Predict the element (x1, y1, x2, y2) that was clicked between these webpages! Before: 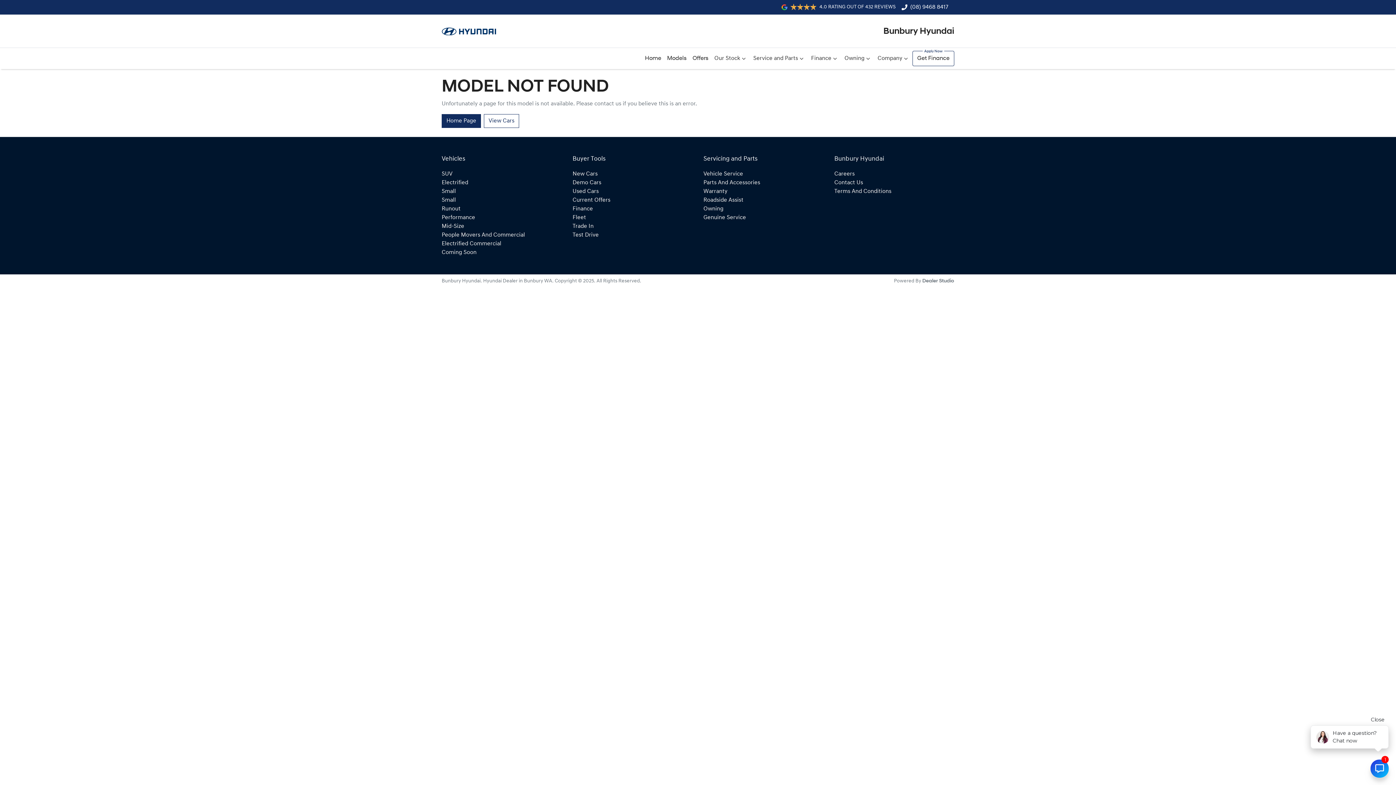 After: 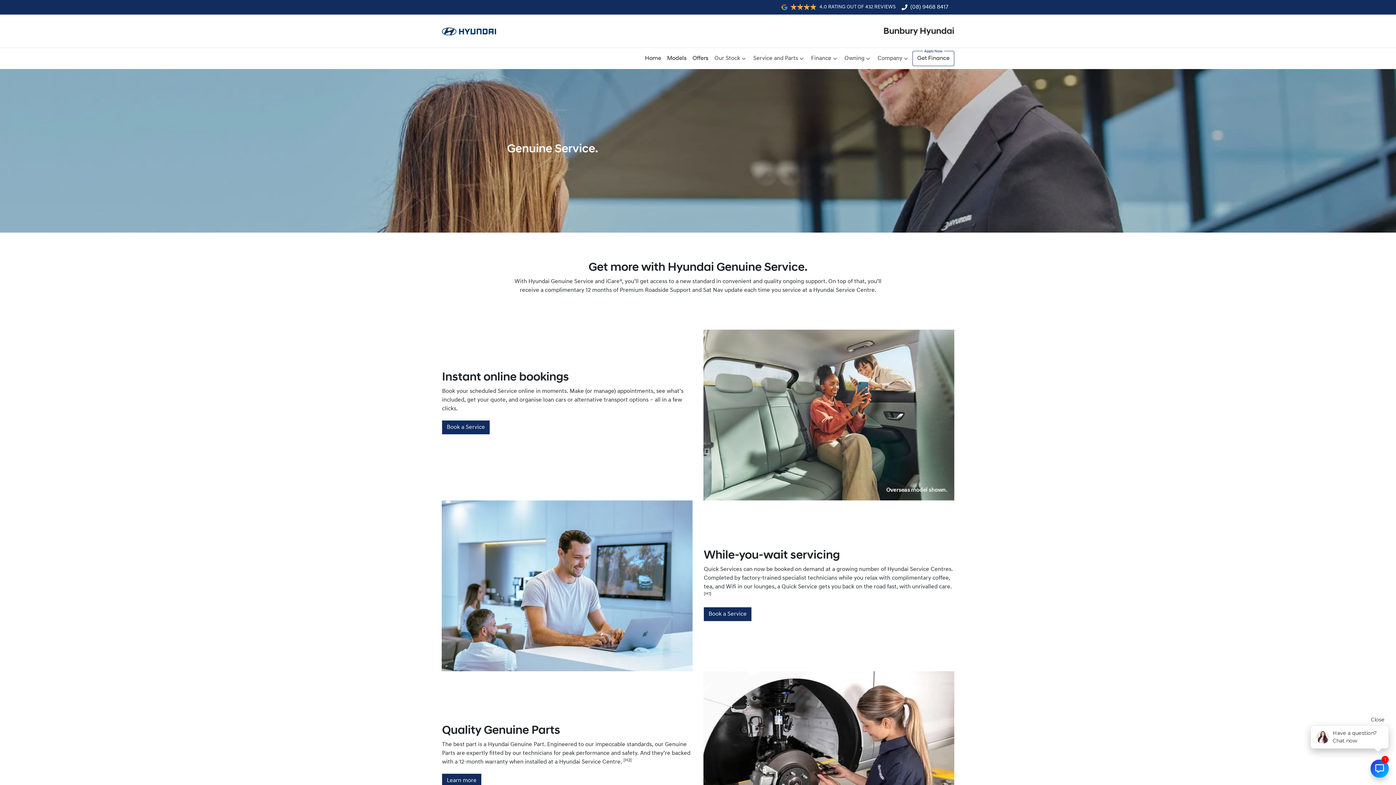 Action: bbox: (703, 214, 746, 220) label: Genuine Service